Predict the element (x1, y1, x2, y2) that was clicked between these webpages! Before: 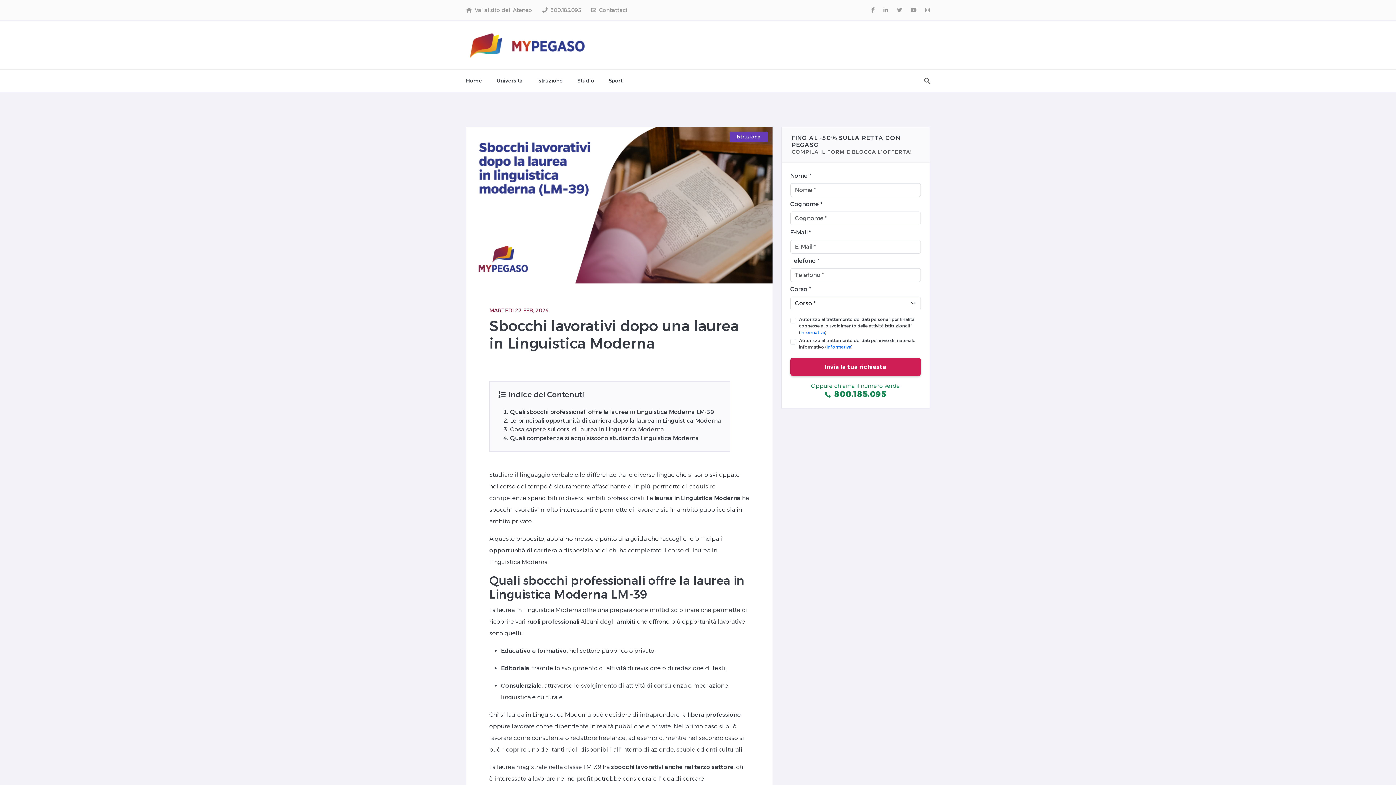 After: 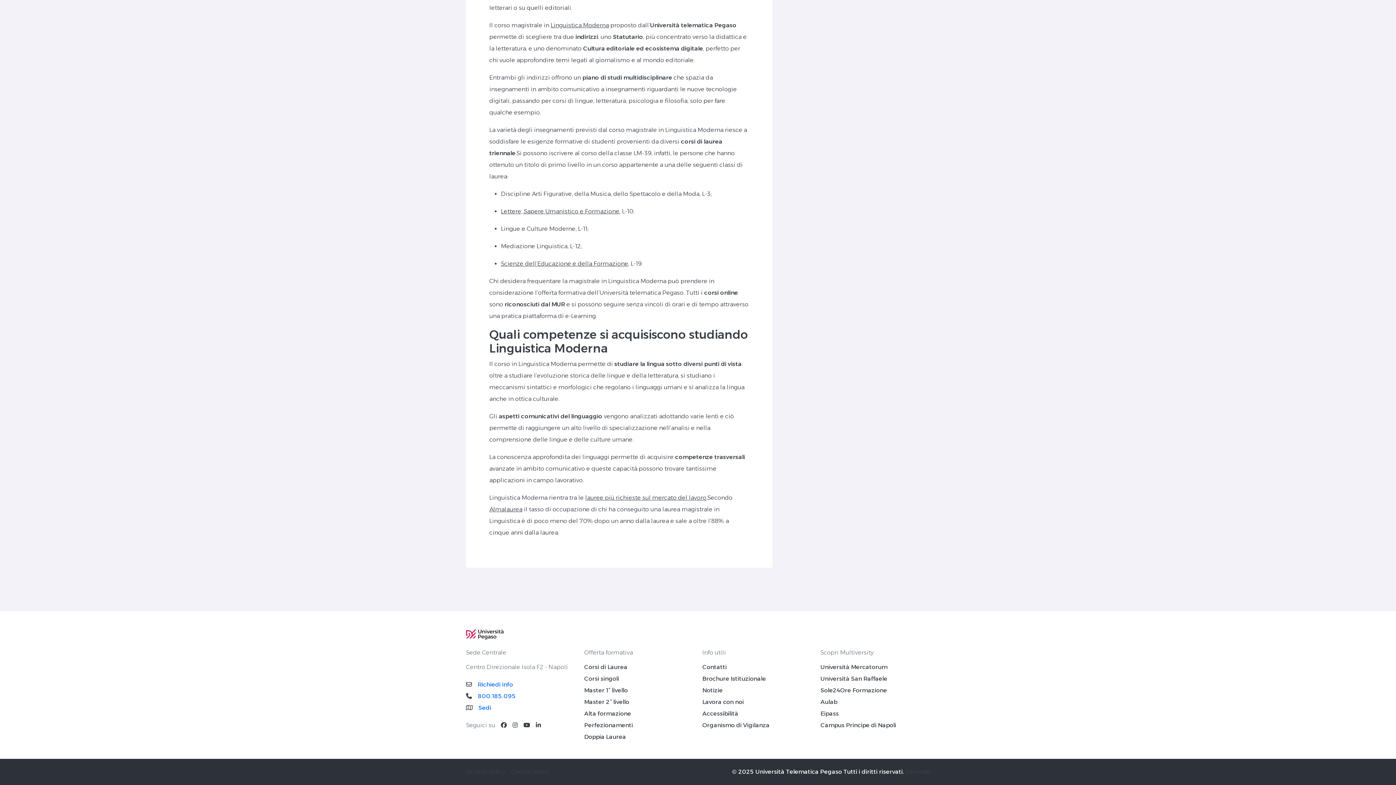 Action: label: Quali competenze si acquisiscono studiando Linguistica Moderna bbox: (510, 435, 699, 441)